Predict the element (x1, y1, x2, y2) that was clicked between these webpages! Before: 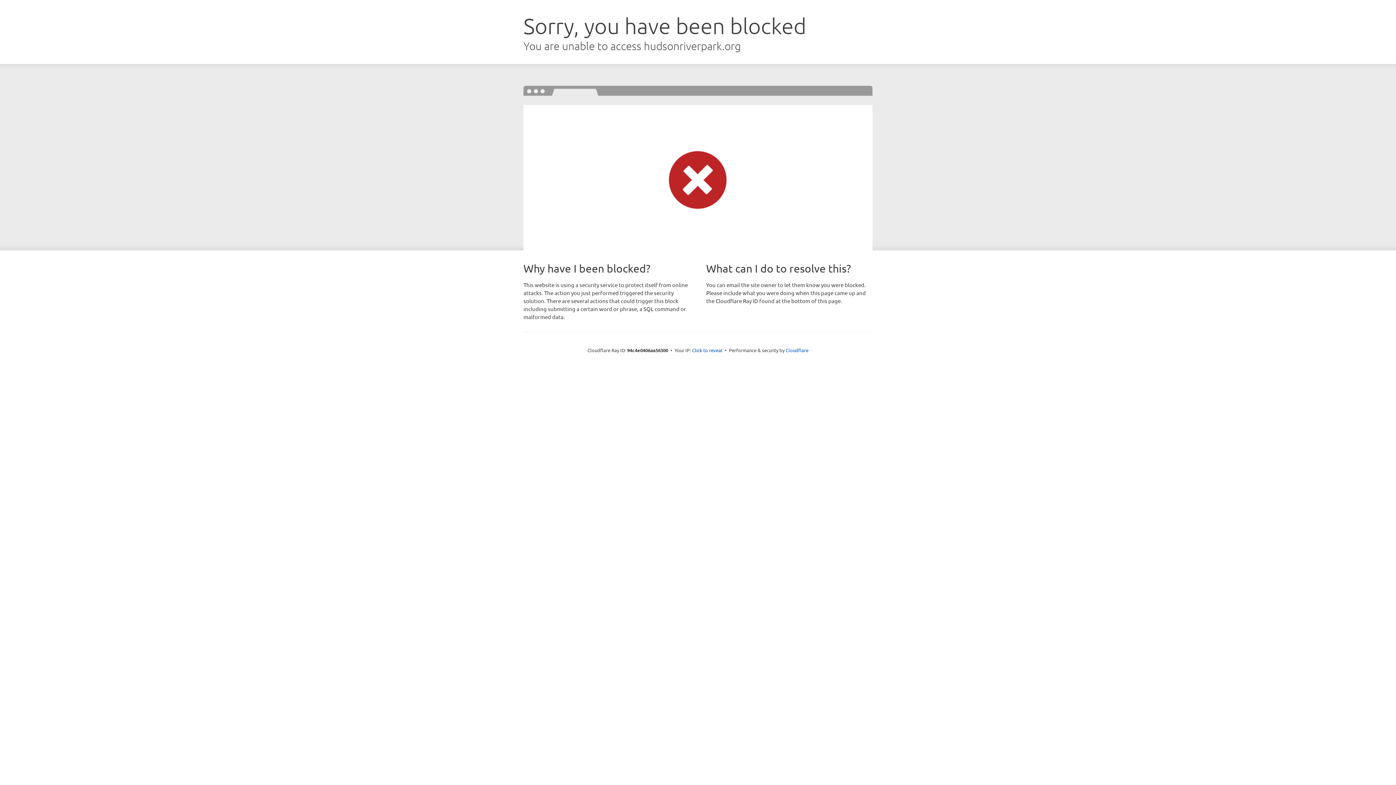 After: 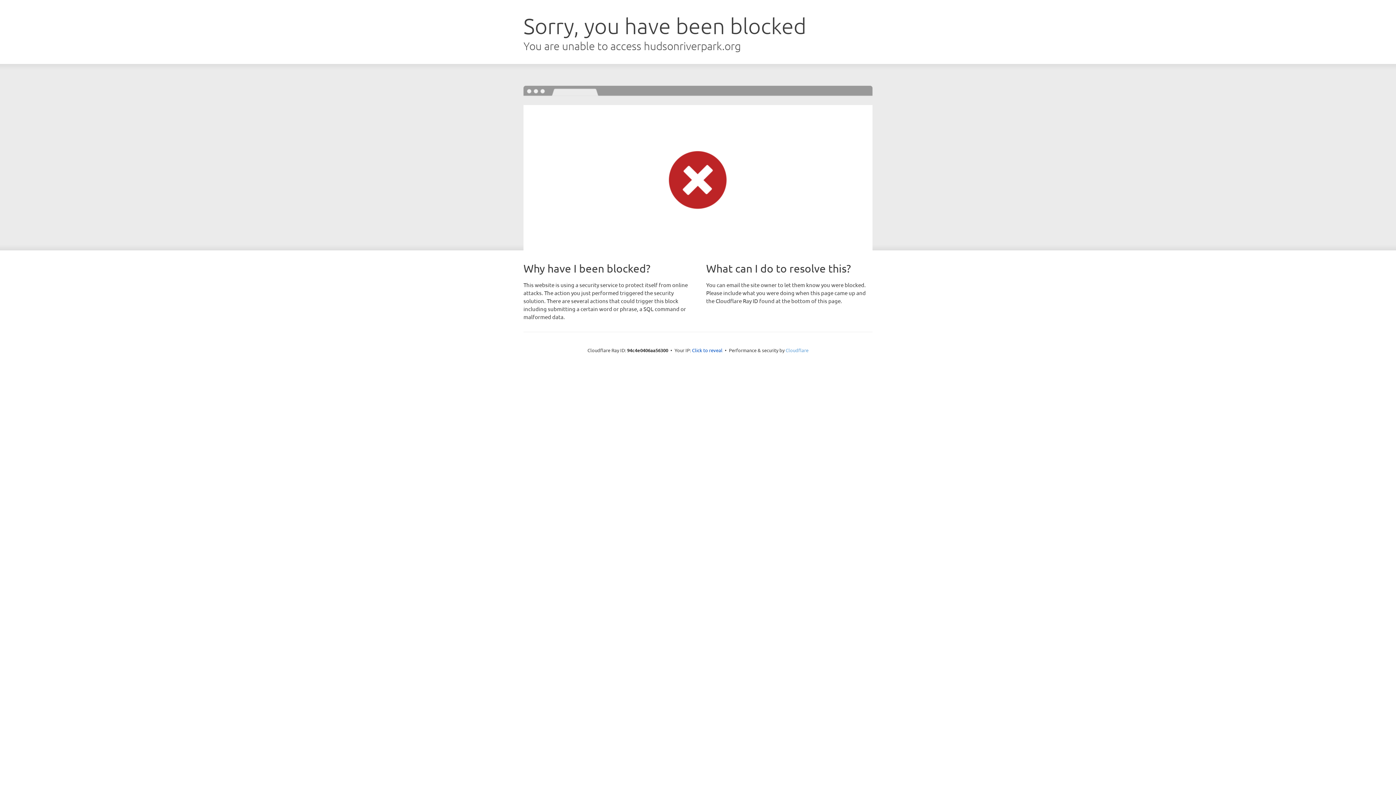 Action: bbox: (785, 347, 808, 353) label: Cloudflare